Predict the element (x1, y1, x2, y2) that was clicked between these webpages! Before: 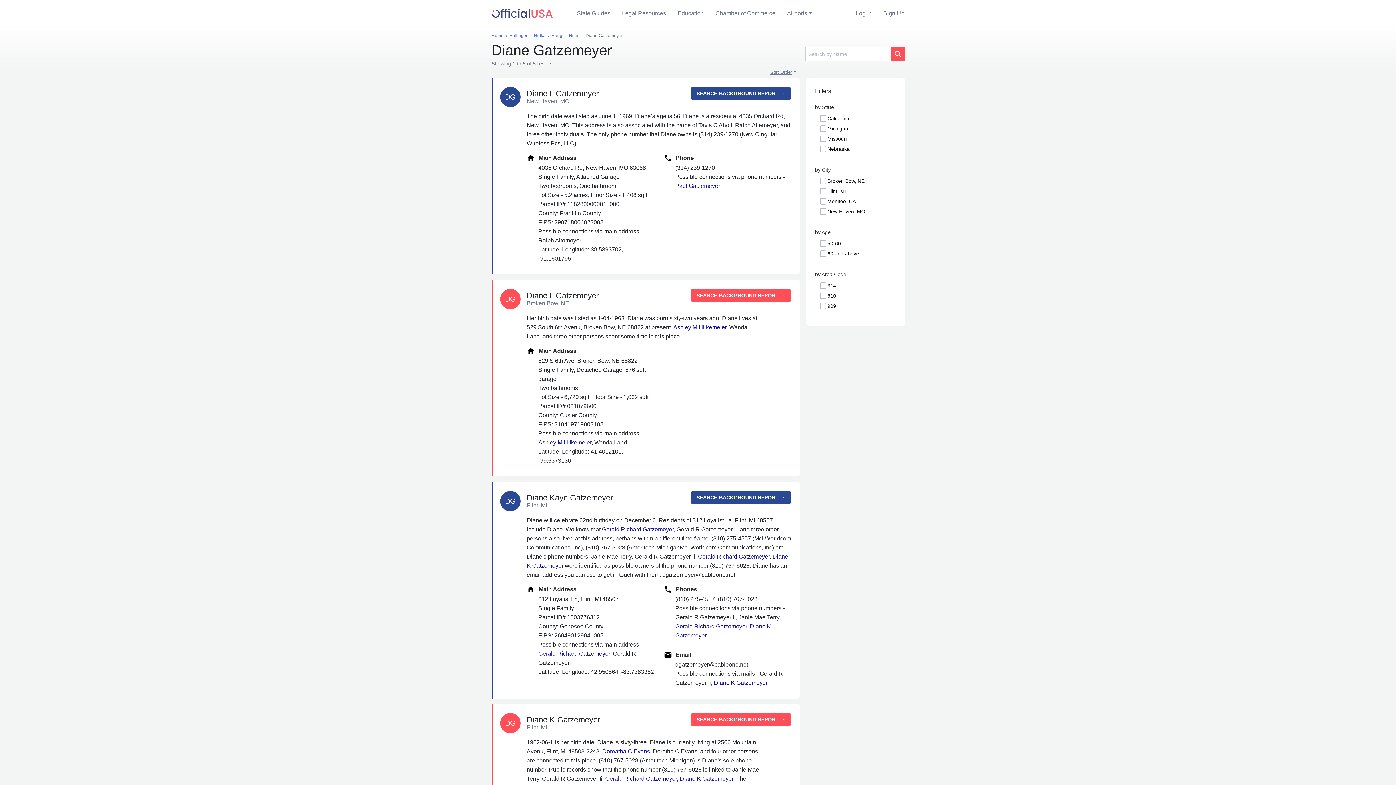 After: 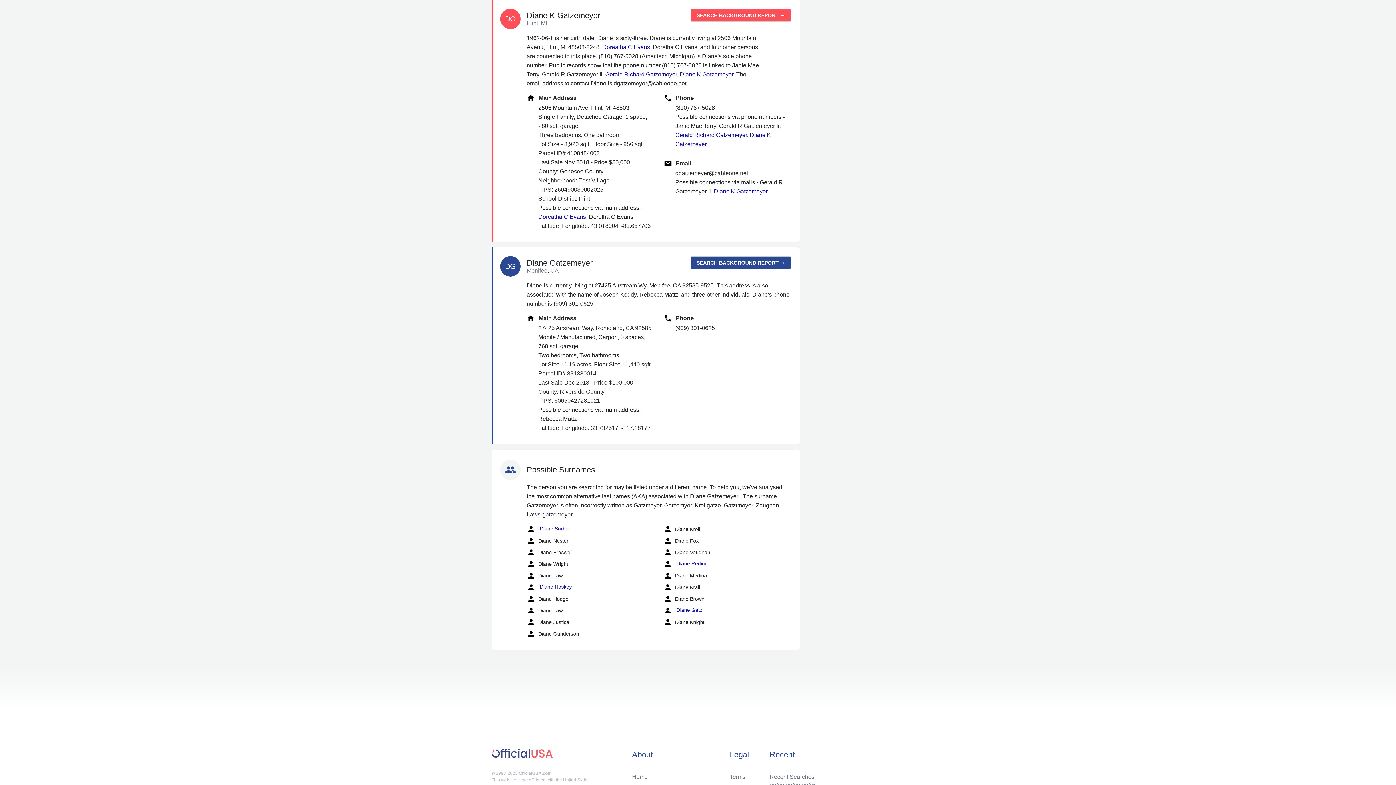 Action: label: Diane K Gatzemeyer bbox: (714, 680, 767, 686)